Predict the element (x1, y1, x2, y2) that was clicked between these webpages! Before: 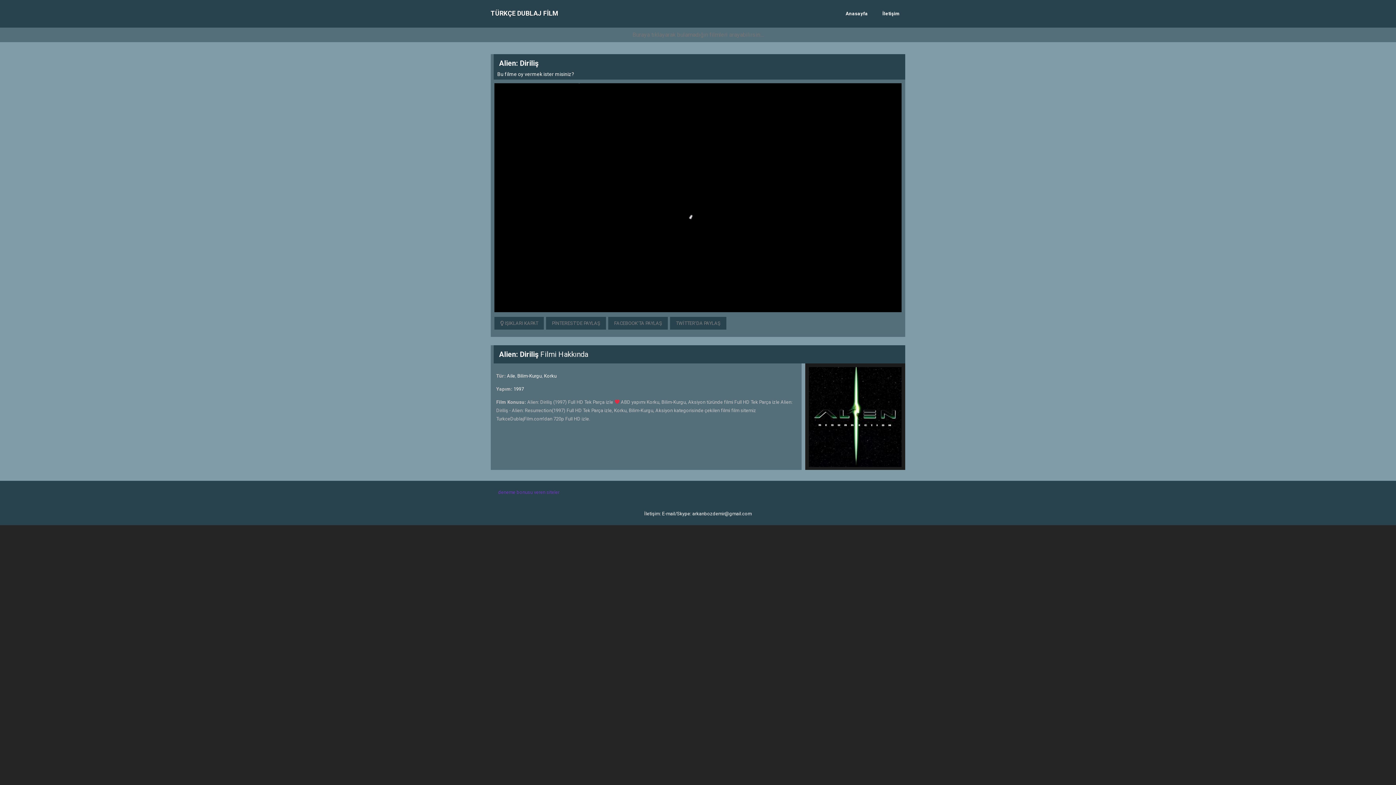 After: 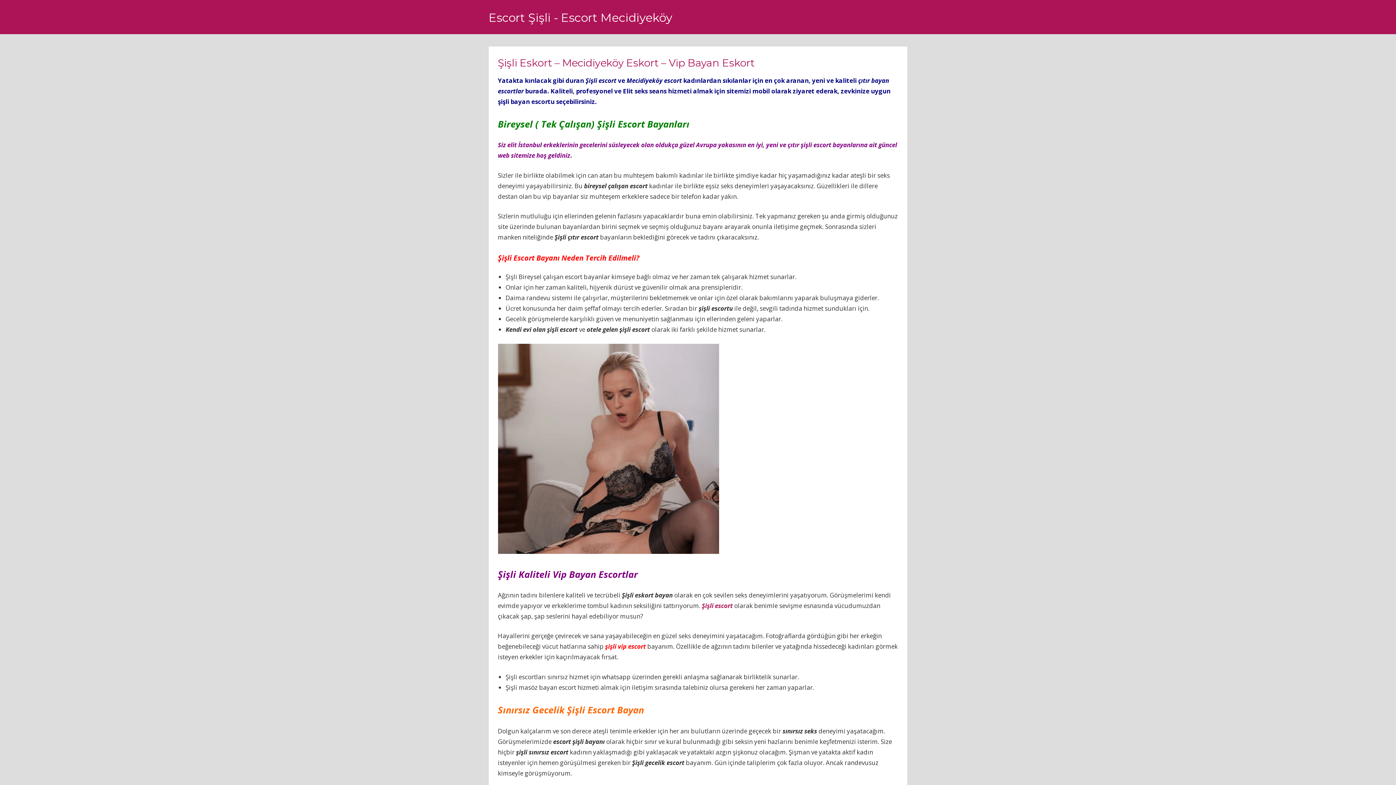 Action: label: işli escort bbox: (724, 498, 745, 503)